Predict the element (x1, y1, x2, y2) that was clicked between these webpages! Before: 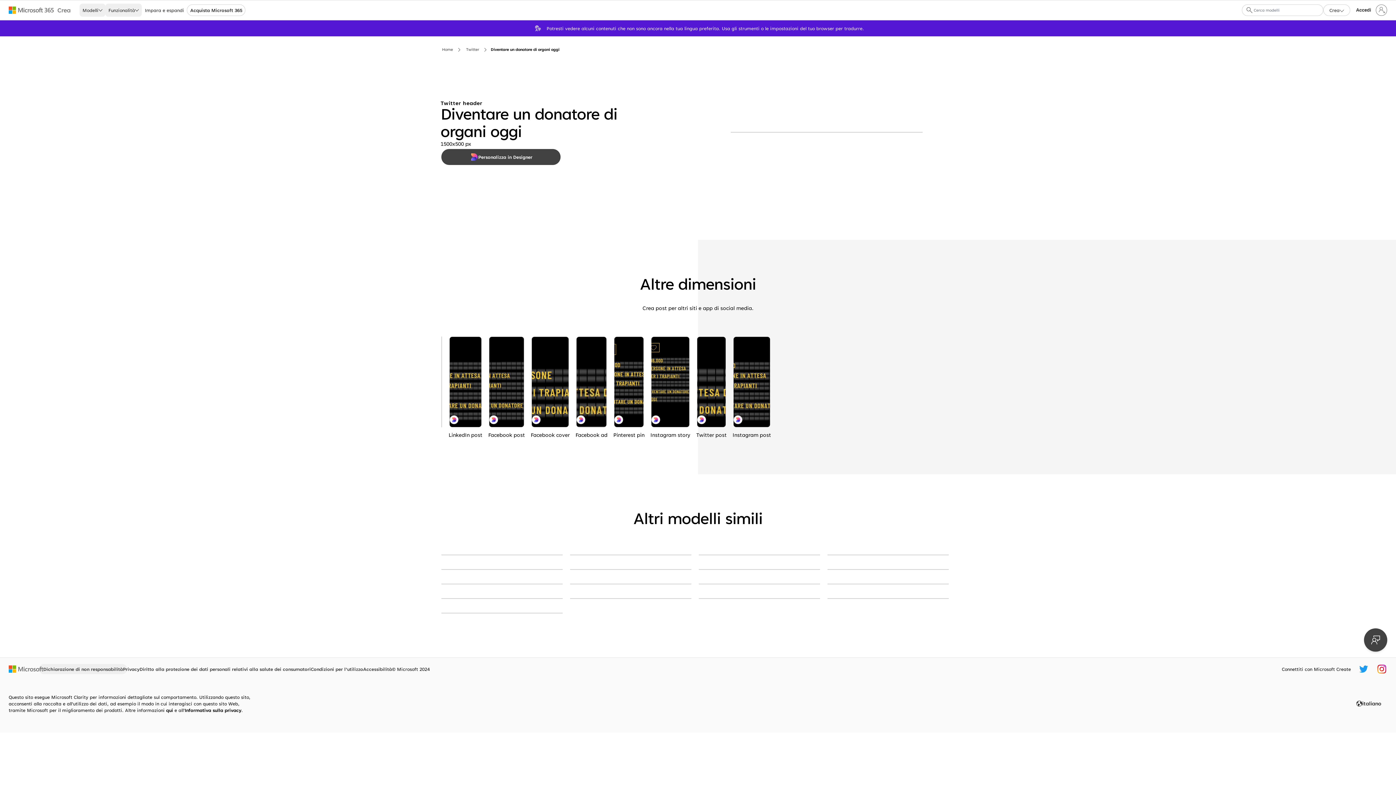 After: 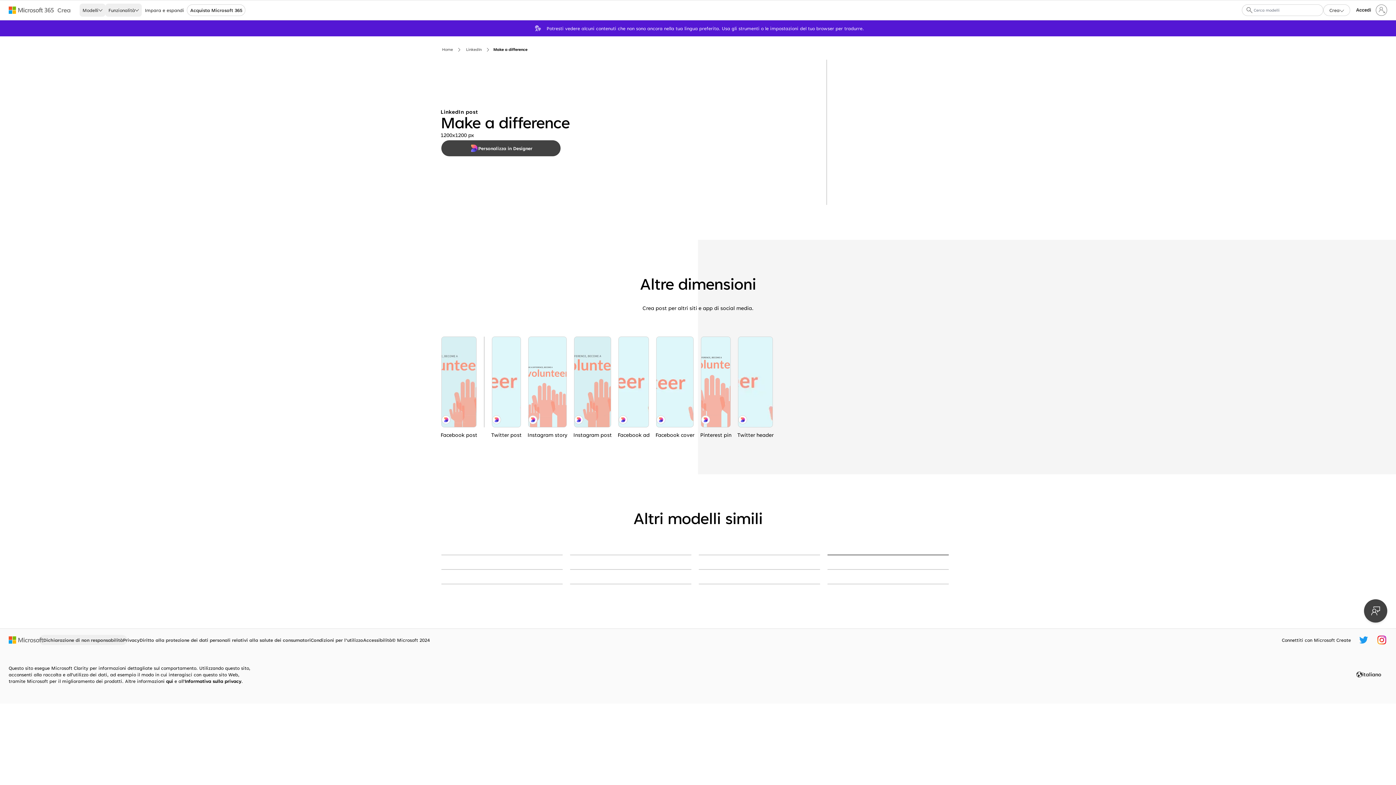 Action: label: Make a difference blue modern-color-block bbox: (827, 554, 949, 555)